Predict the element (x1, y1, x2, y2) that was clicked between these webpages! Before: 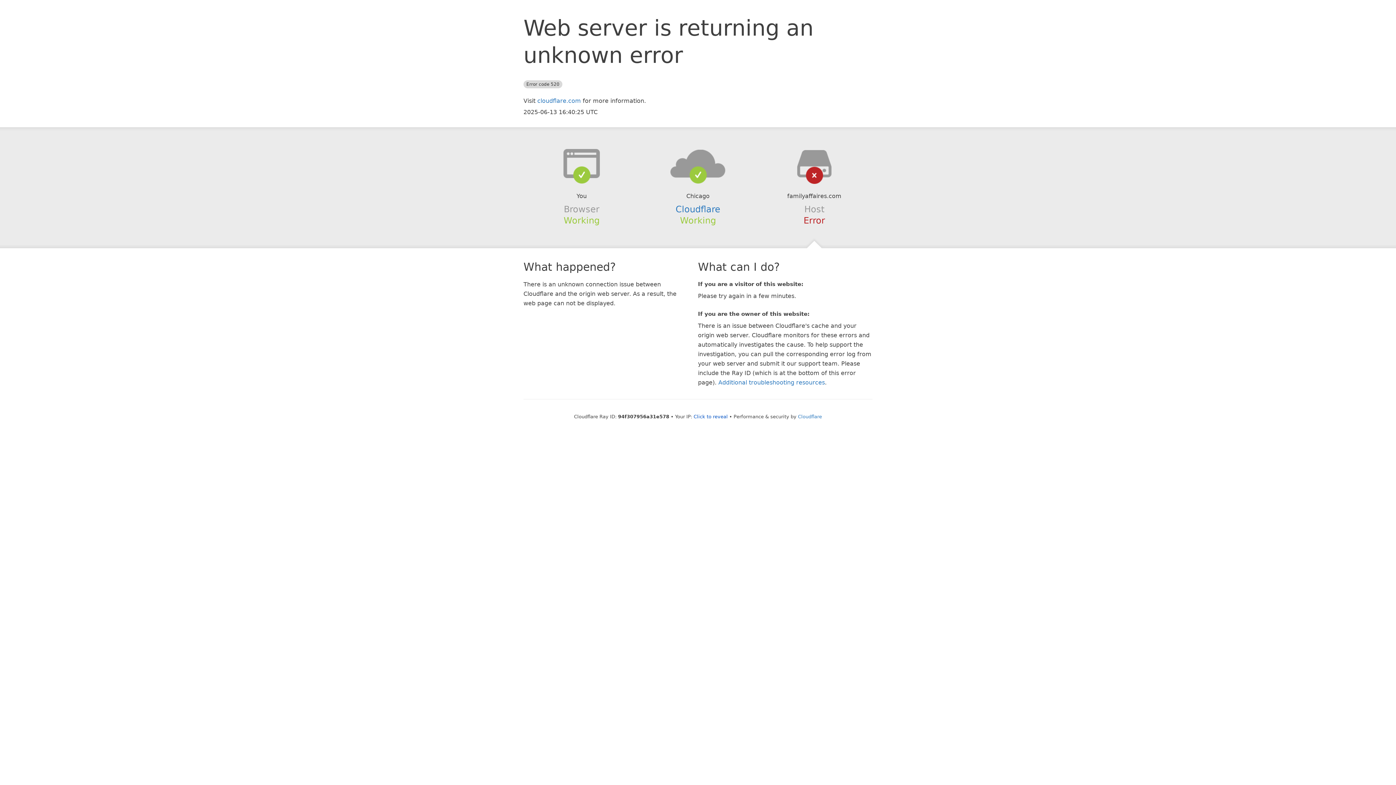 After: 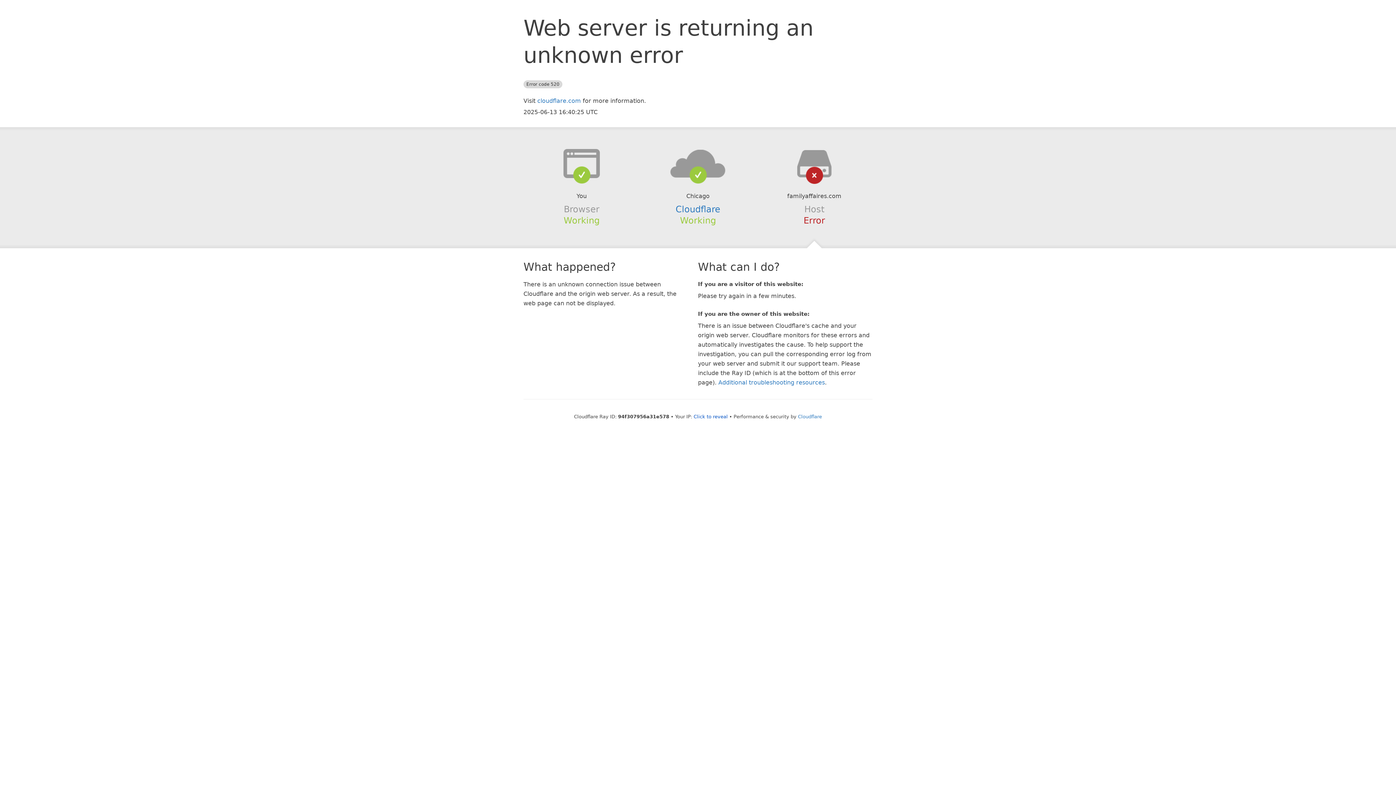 Action: bbox: (639, 148, 756, 178)